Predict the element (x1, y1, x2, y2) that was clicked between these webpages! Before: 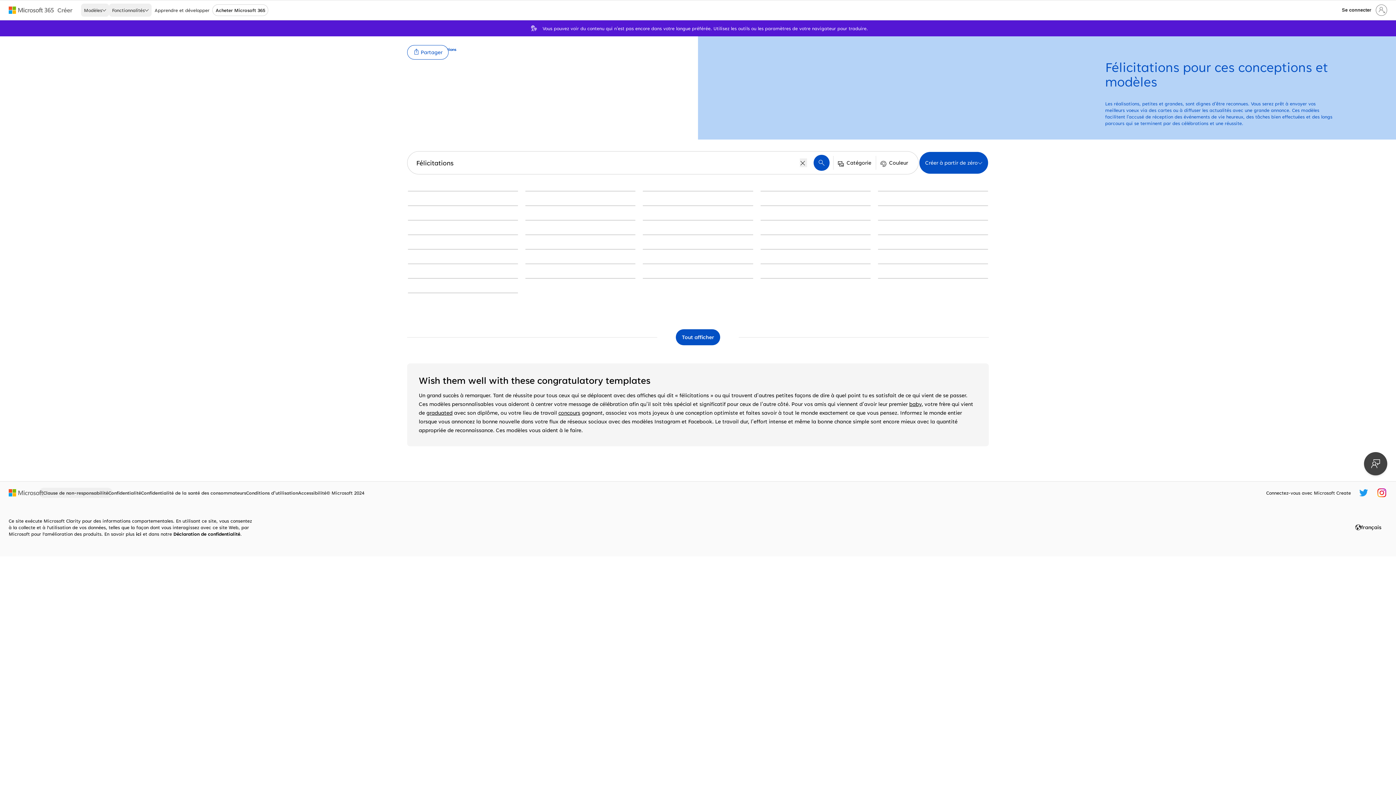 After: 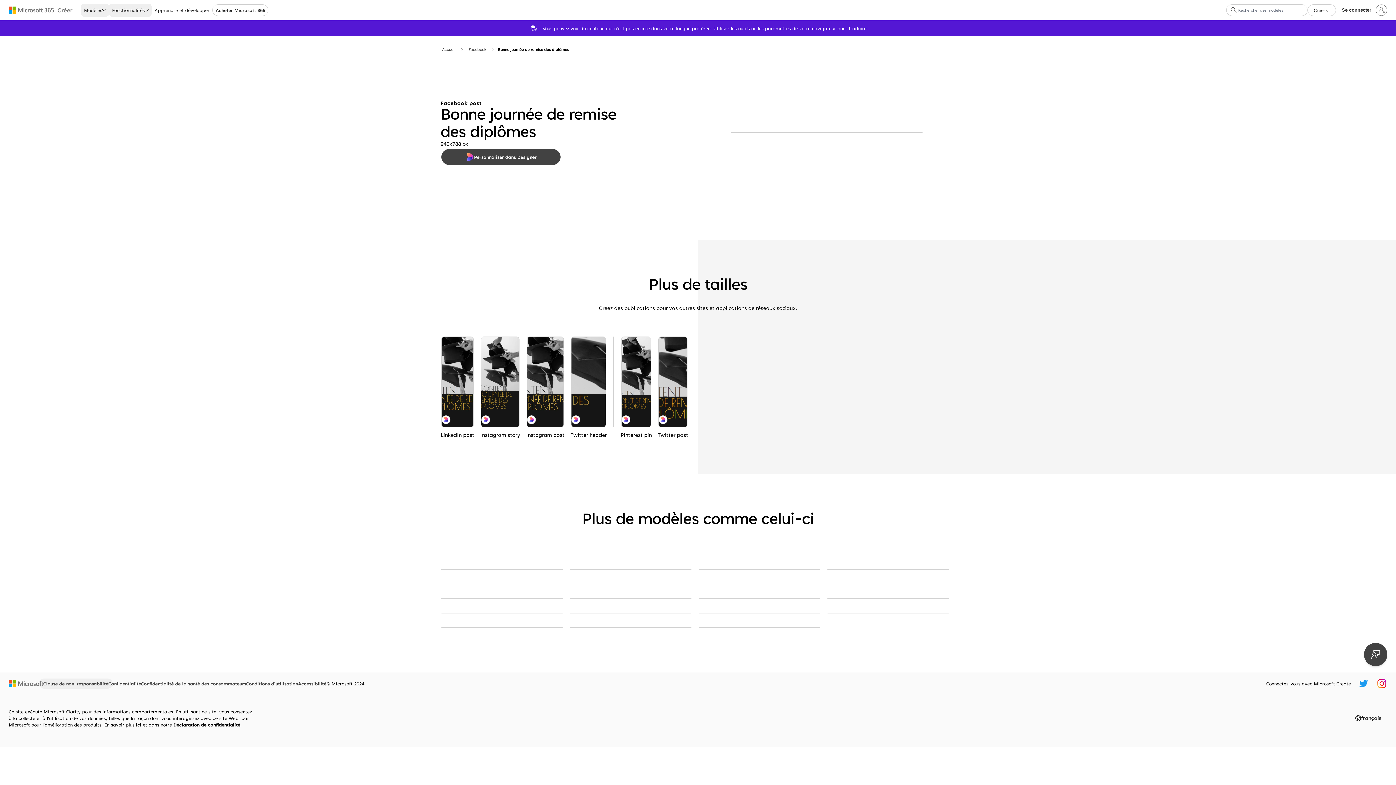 Action: bbox: (408, 234, 518, 235) label: Bonne journée de remise des diplômes black modern-simple